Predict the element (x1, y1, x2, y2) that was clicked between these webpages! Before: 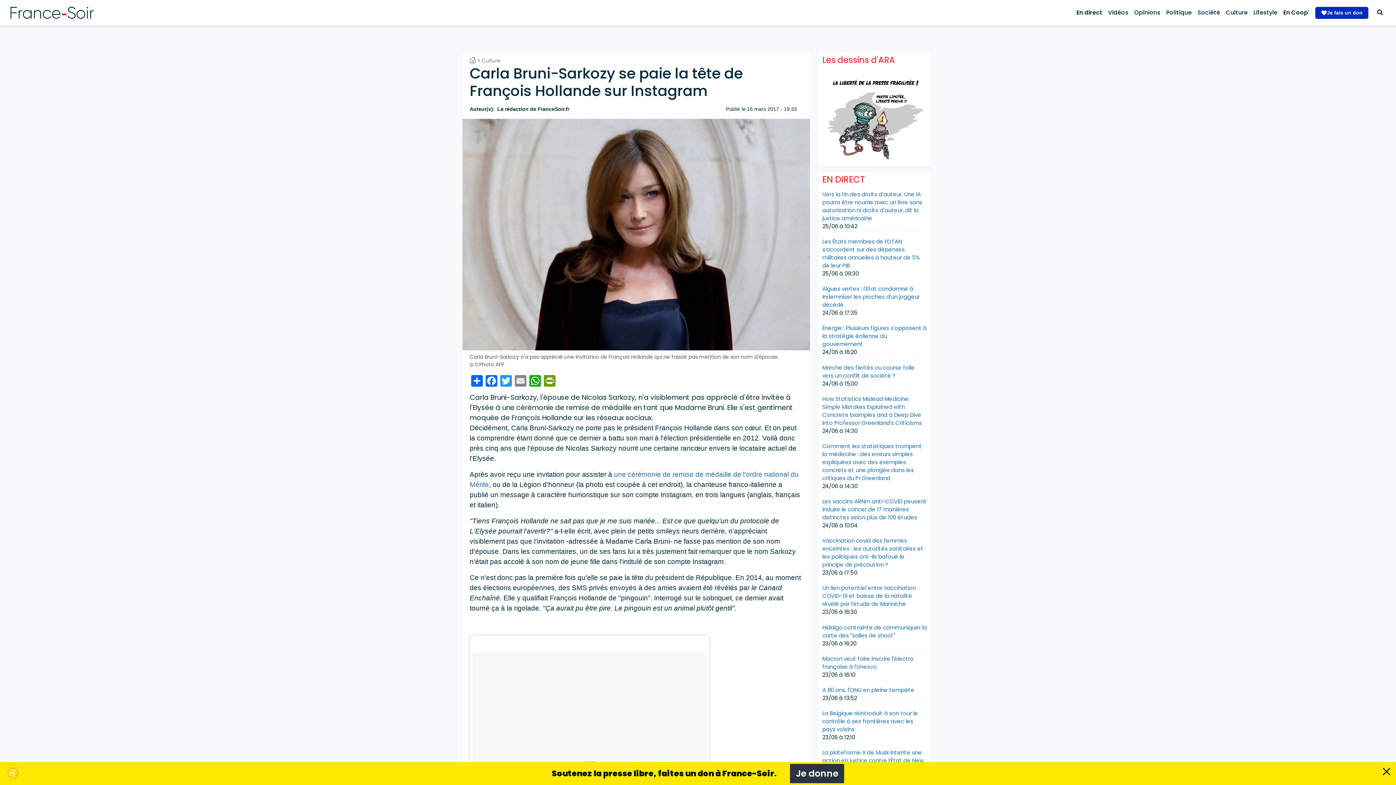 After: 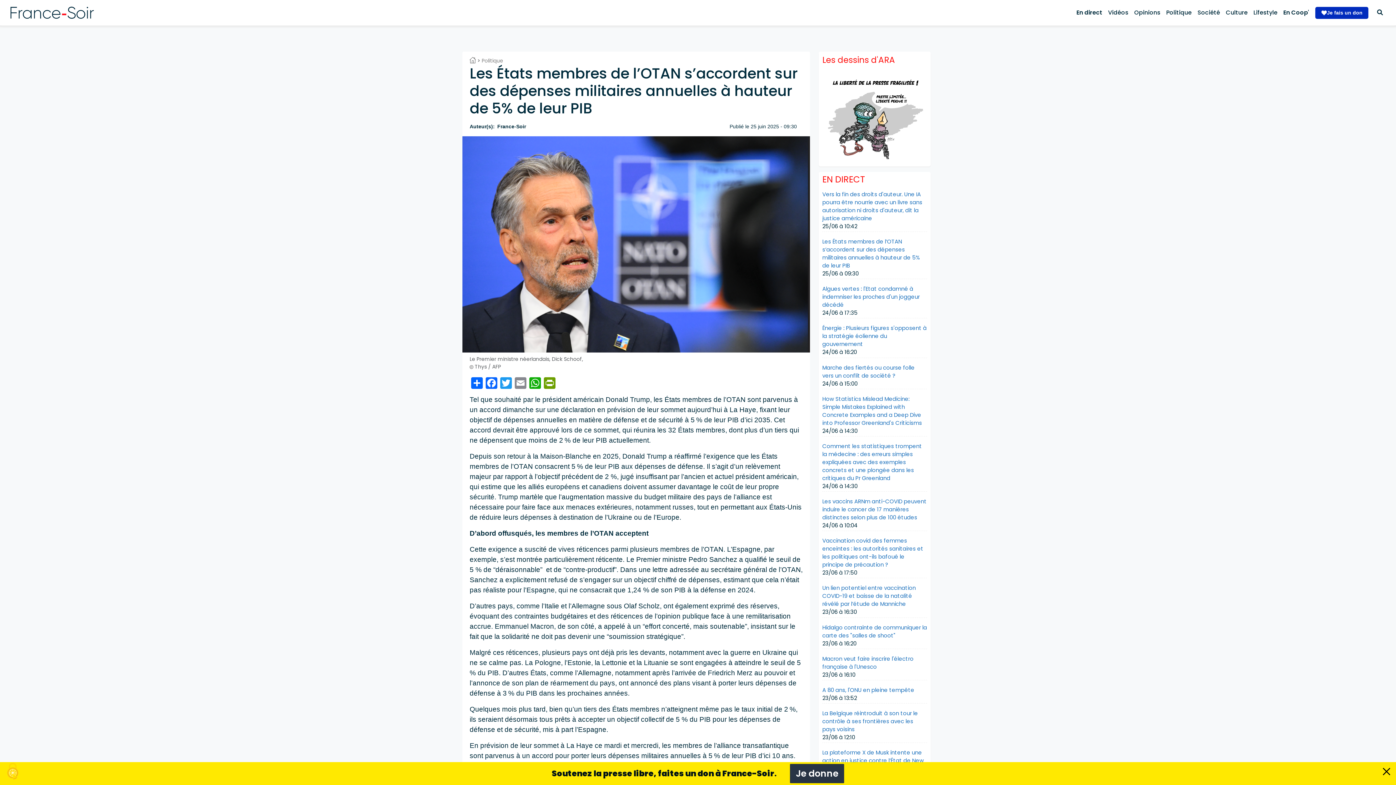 Action: bbox: (822, 237, 920, 269) label: Les États membres de l’OTAN s’accordent sur des dépenses militaires annuelles à hauteur de 5% de leur PIB